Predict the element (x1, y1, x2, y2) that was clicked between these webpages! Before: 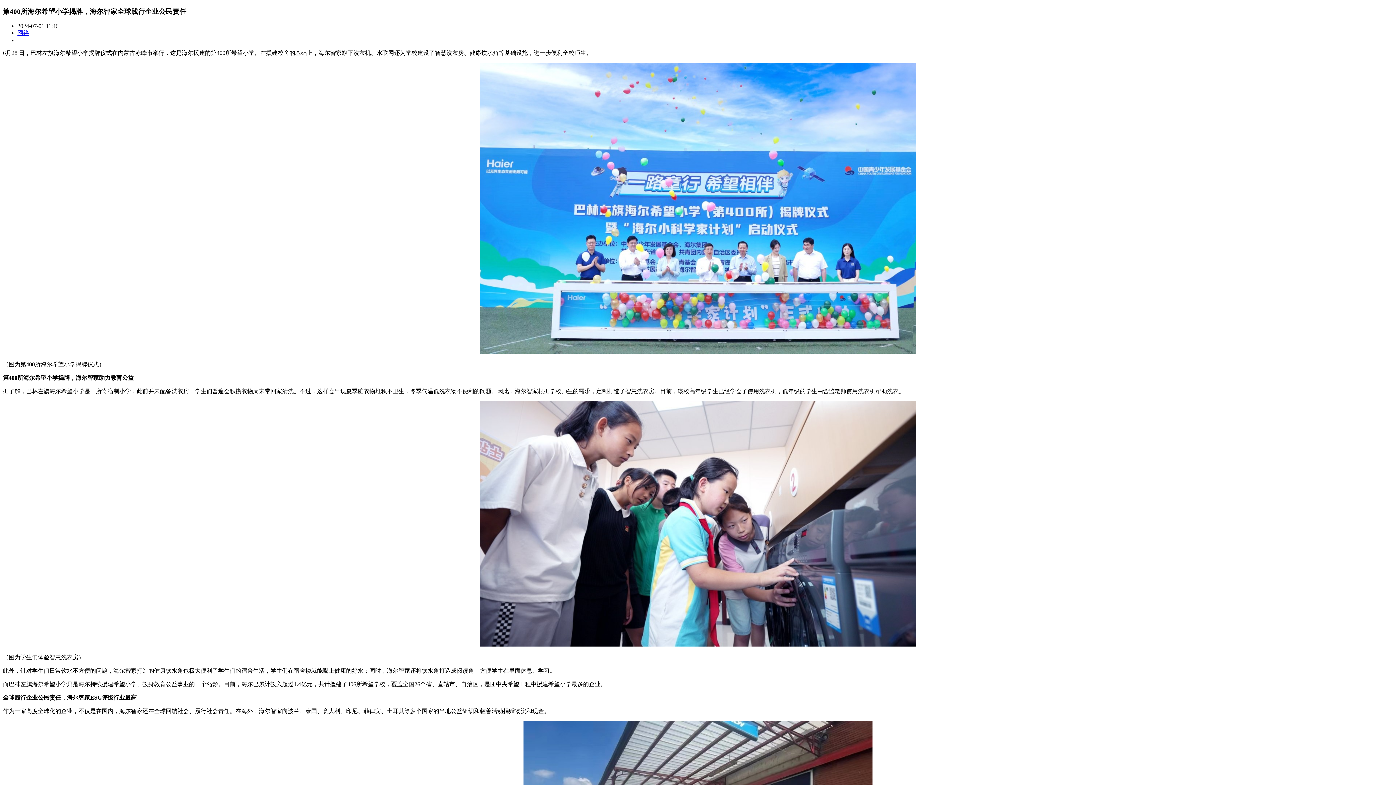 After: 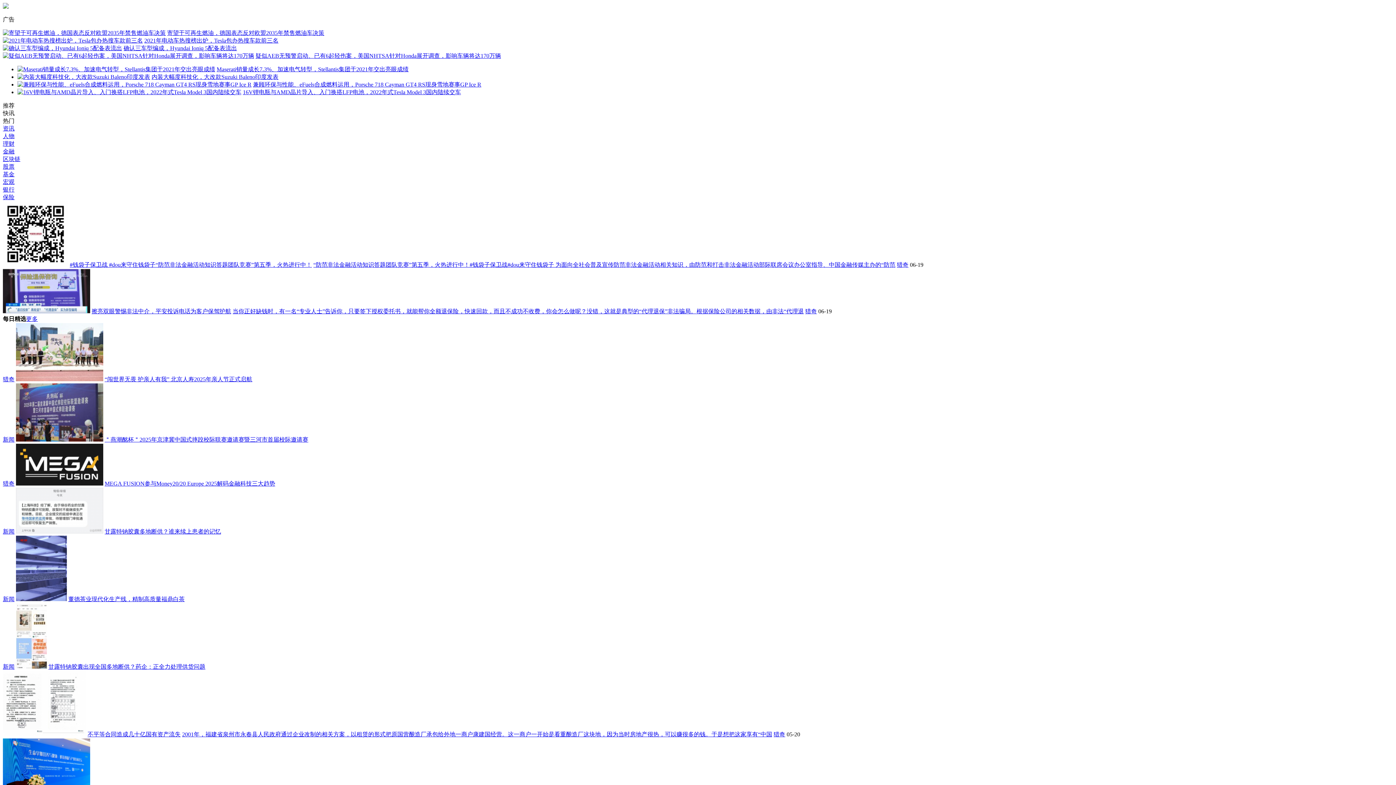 Action: bbox: (17, 29, 29, 36) label: 网络